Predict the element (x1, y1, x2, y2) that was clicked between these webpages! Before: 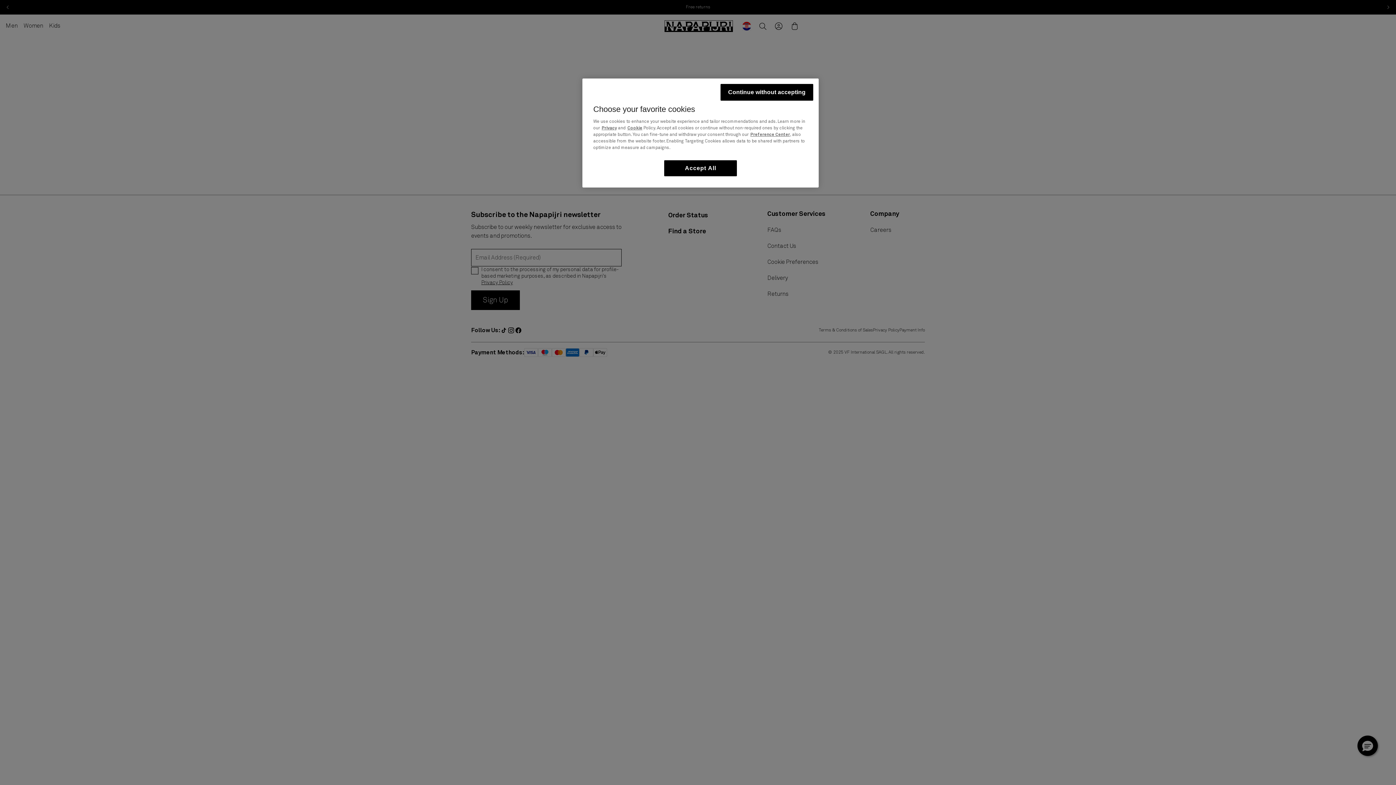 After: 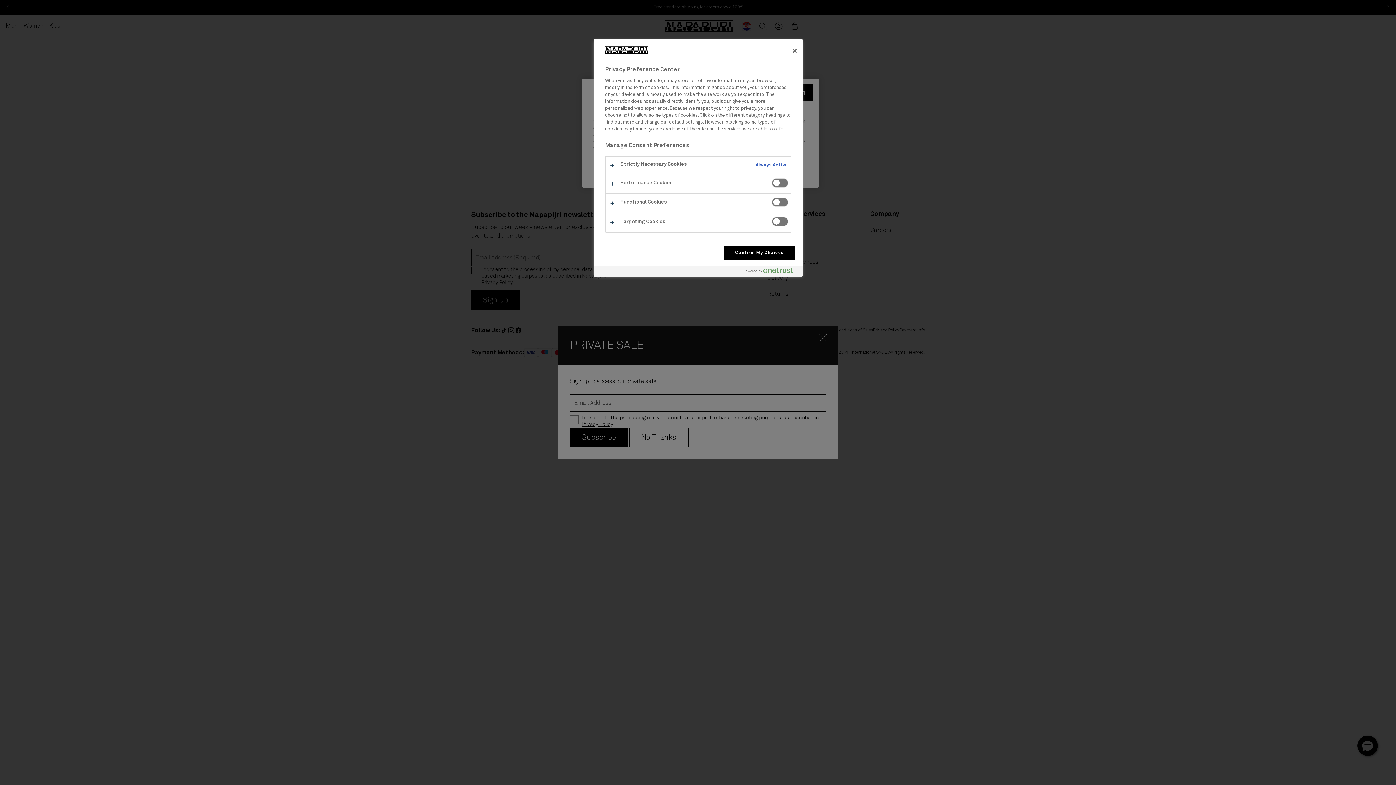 Action: bbox: (750, 131, 790, 138) label: Preference Center